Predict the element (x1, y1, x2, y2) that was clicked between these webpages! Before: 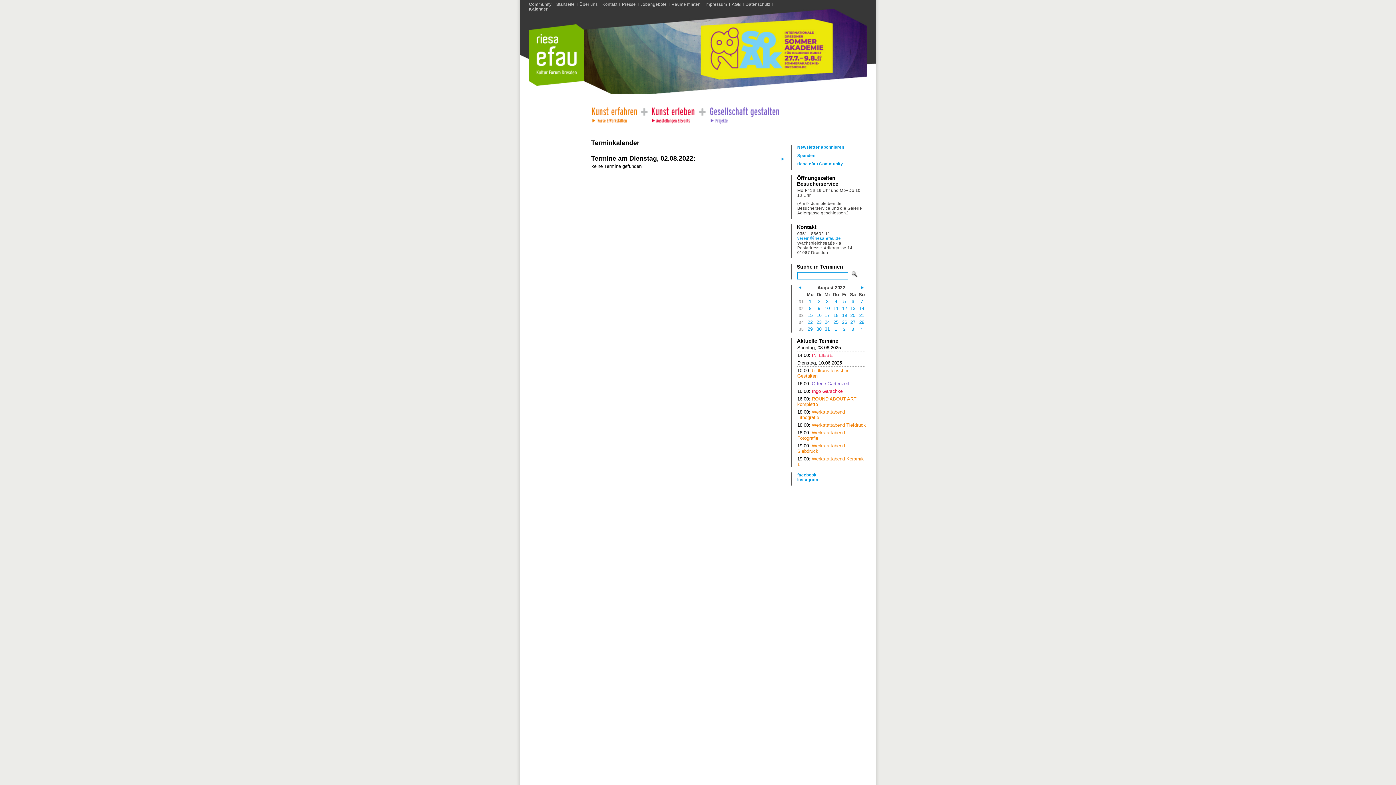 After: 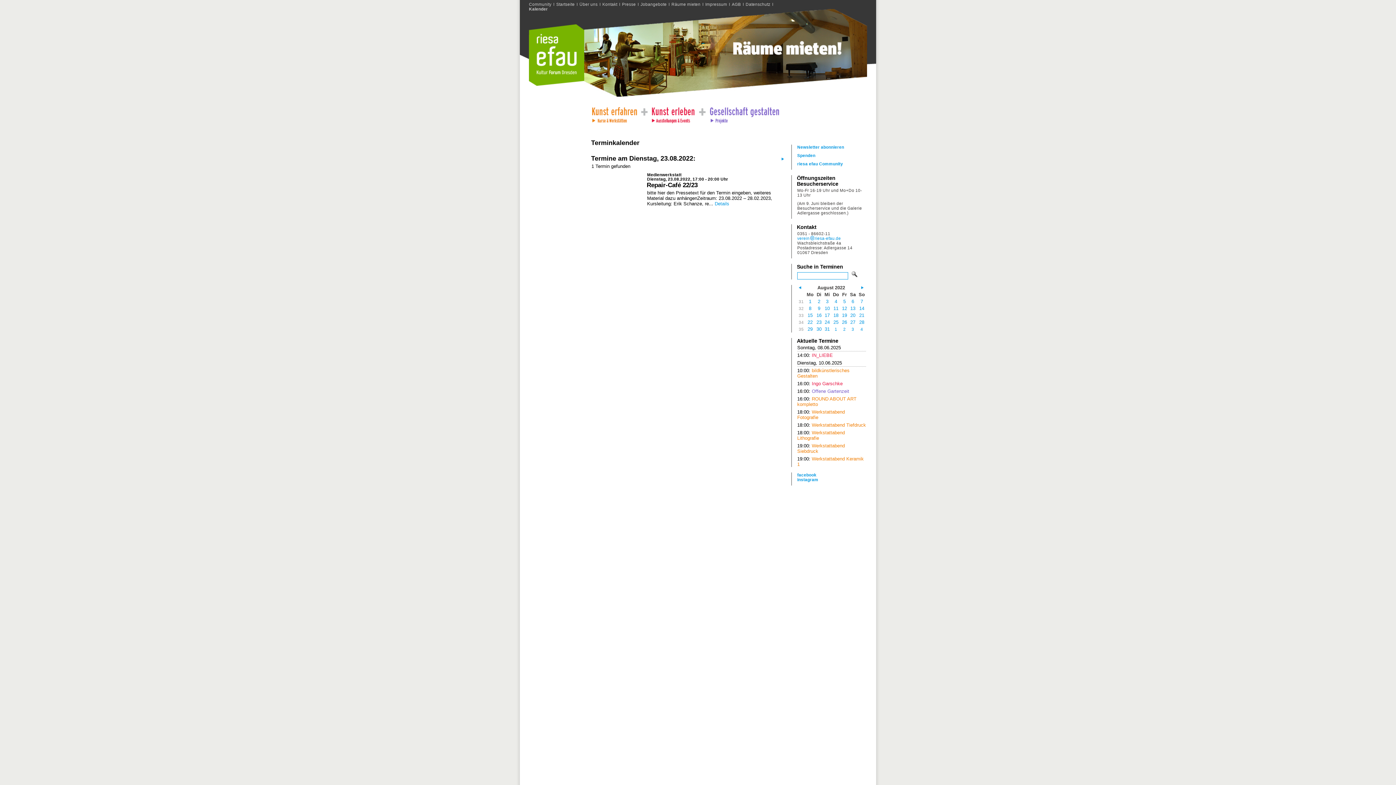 Action: bbox: (816, 319, 821, 325) label: 23